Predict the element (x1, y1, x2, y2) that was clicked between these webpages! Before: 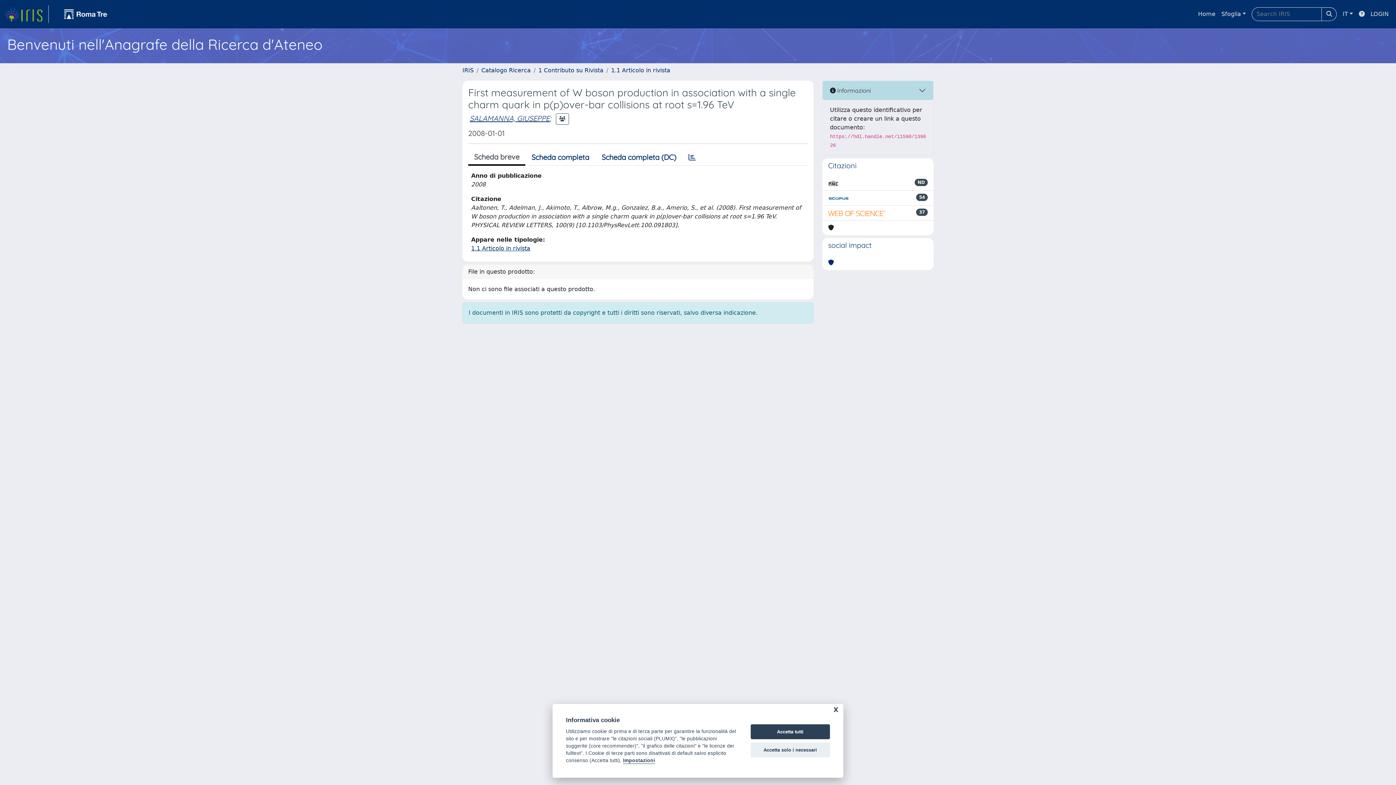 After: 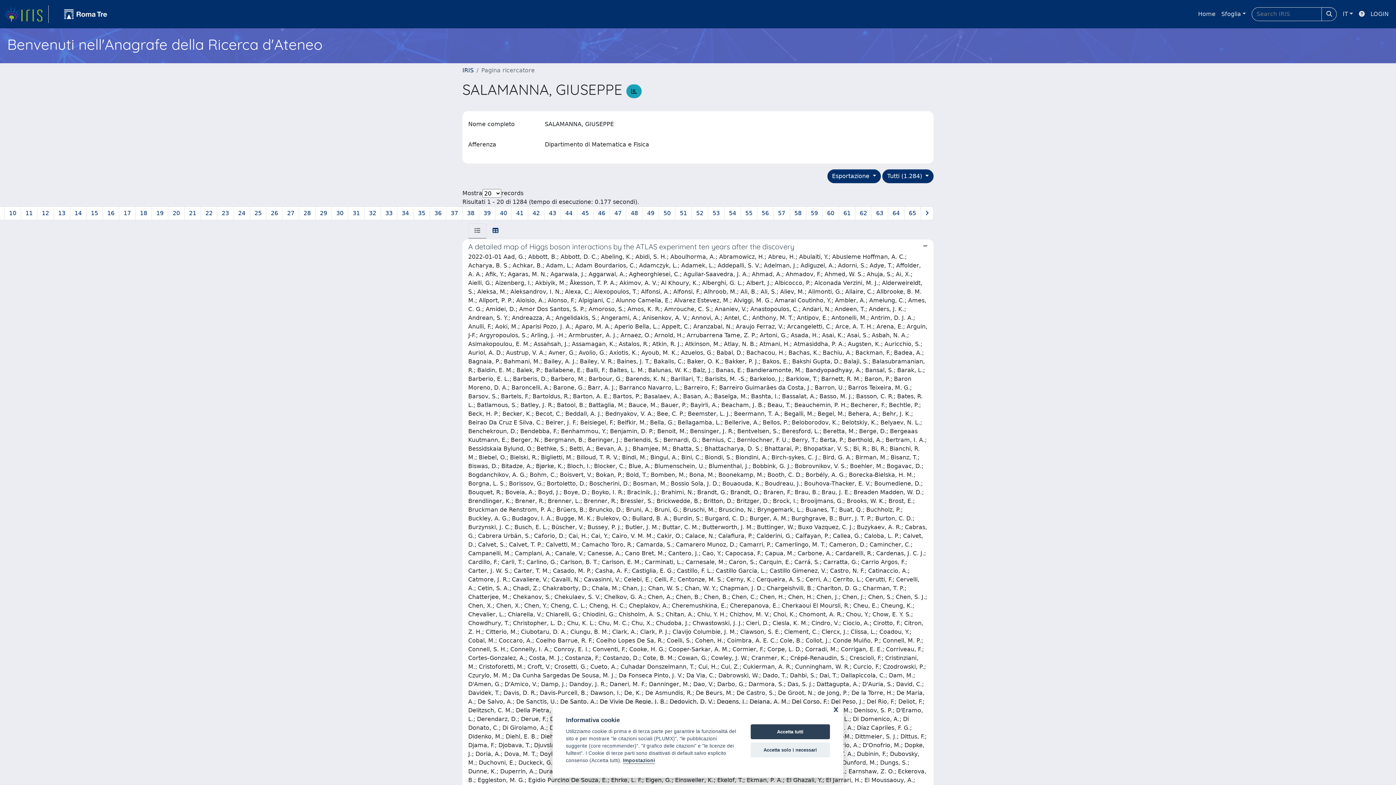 Action: label: SALAMANNA, GIUSEPPE bbox: (469, 113, 549, 122)